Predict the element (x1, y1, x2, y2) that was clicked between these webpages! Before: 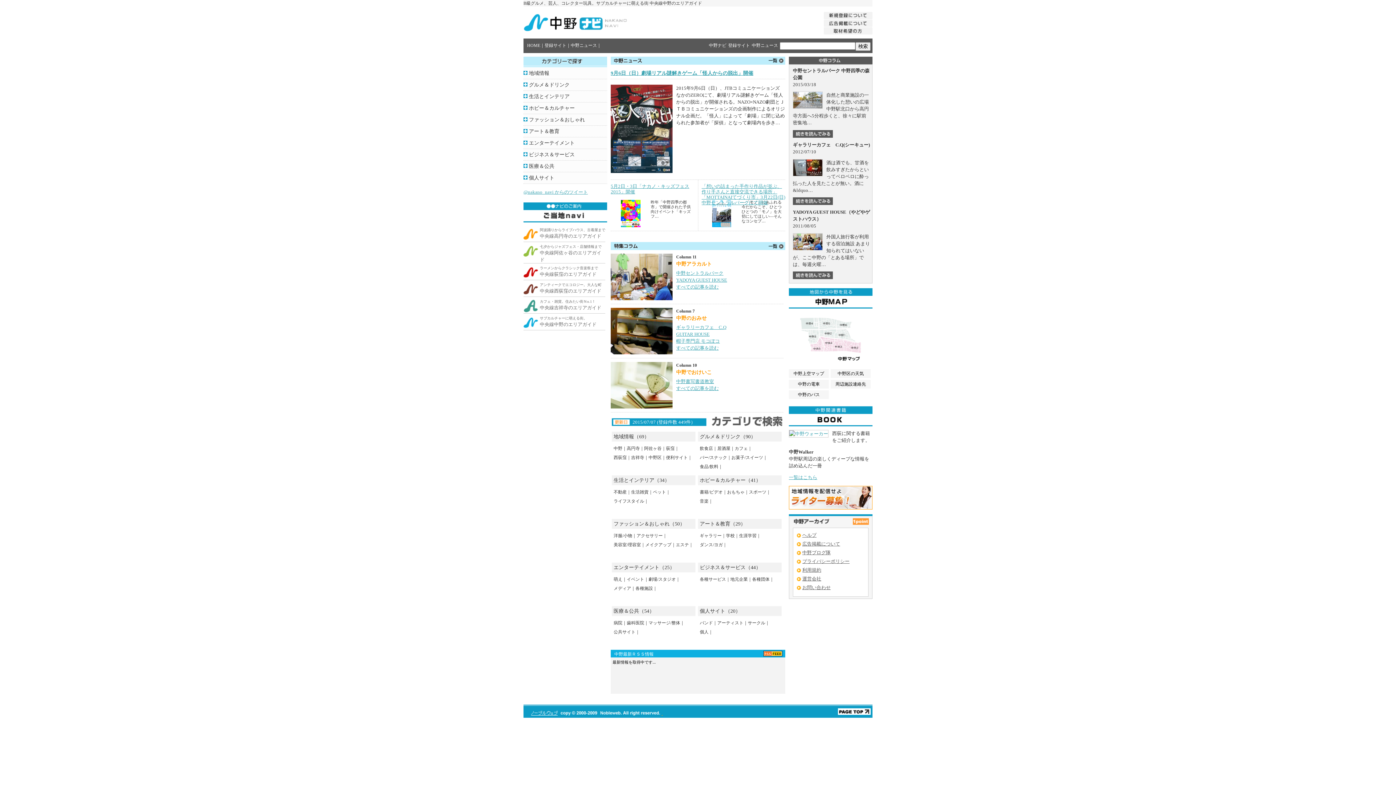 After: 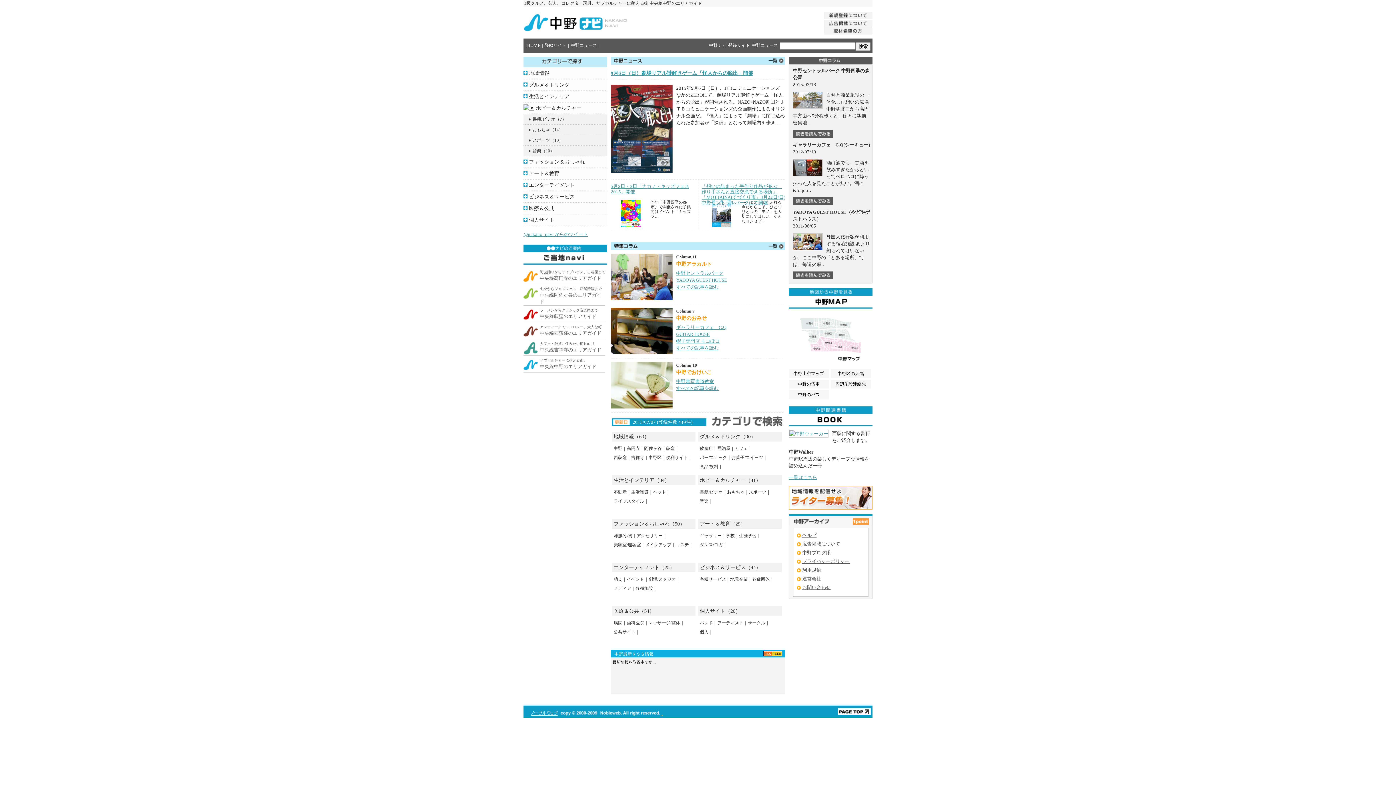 Action: bbox: (523, 105, 527, 110)